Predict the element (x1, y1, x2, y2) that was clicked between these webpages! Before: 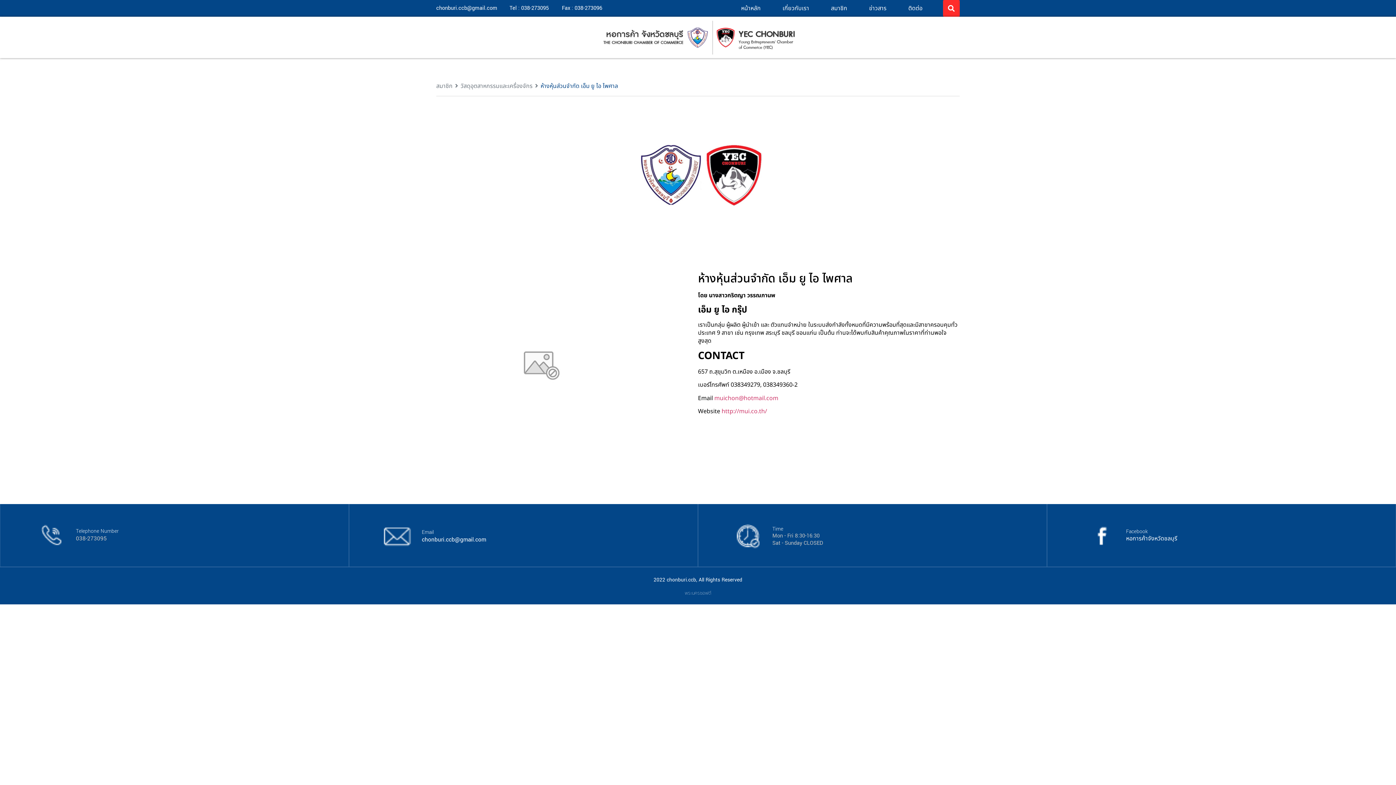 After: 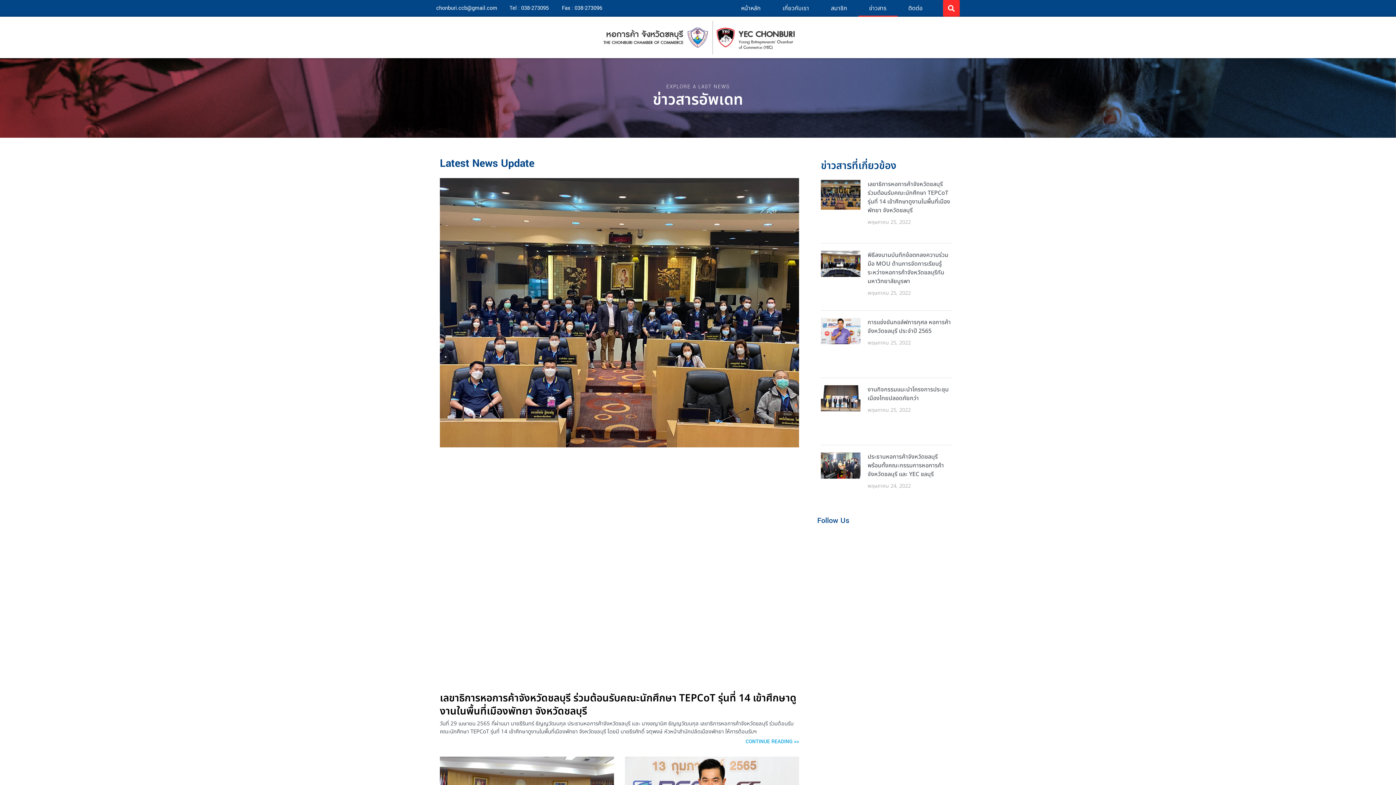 Action: bbox: (858, 0, 897, 16) label: ข่าวสาร